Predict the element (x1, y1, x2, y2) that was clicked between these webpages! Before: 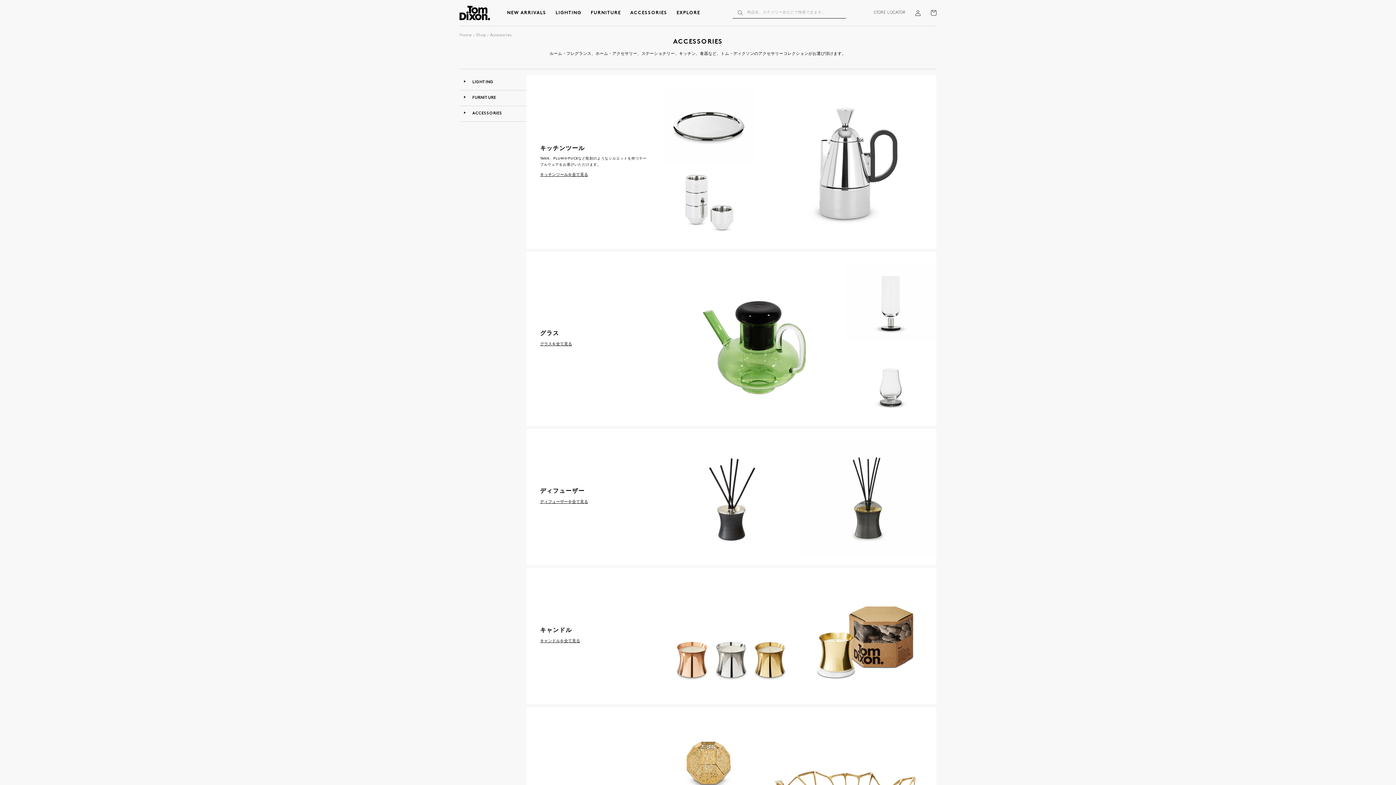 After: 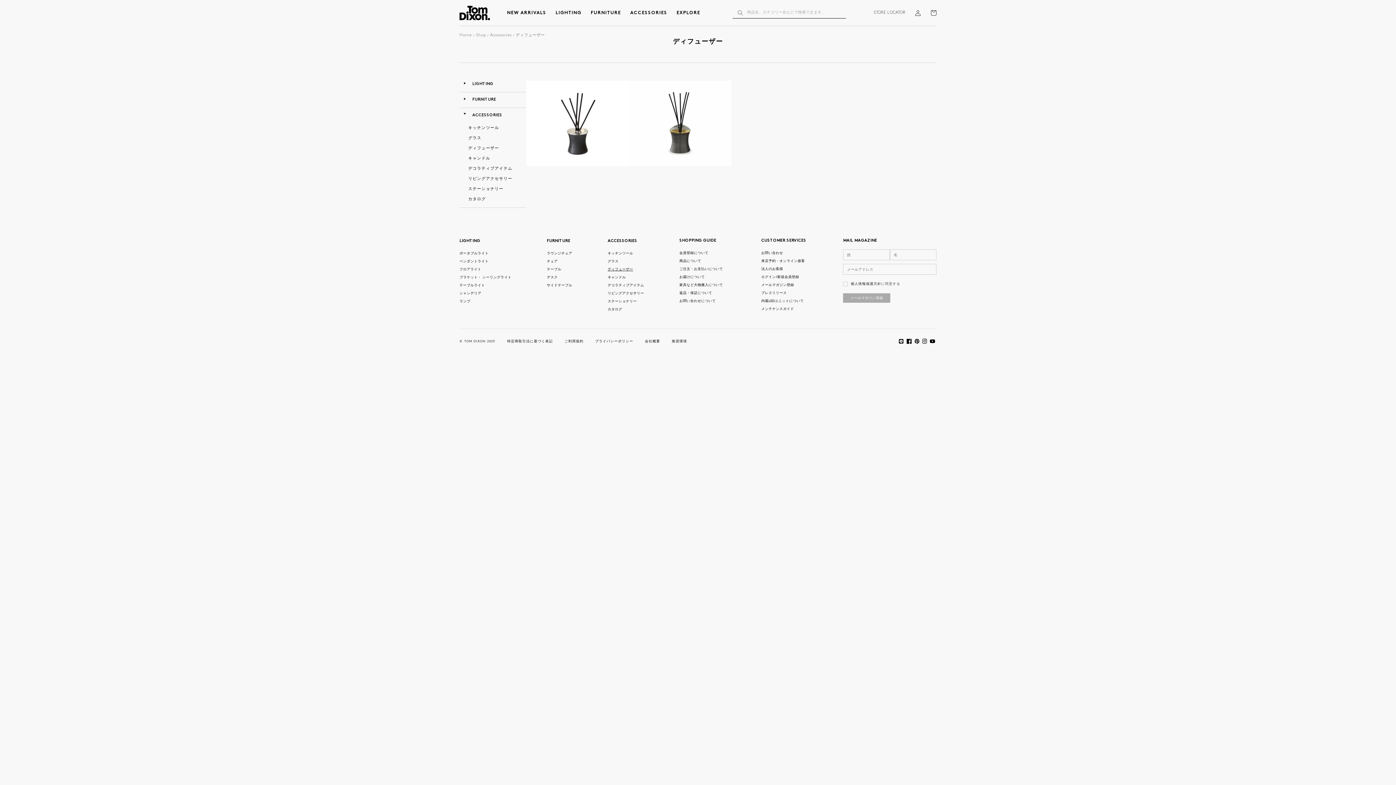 Action: label: ディフューザーコレクションの商品をすべて表示する bbox: (540, 498, 588, 506)